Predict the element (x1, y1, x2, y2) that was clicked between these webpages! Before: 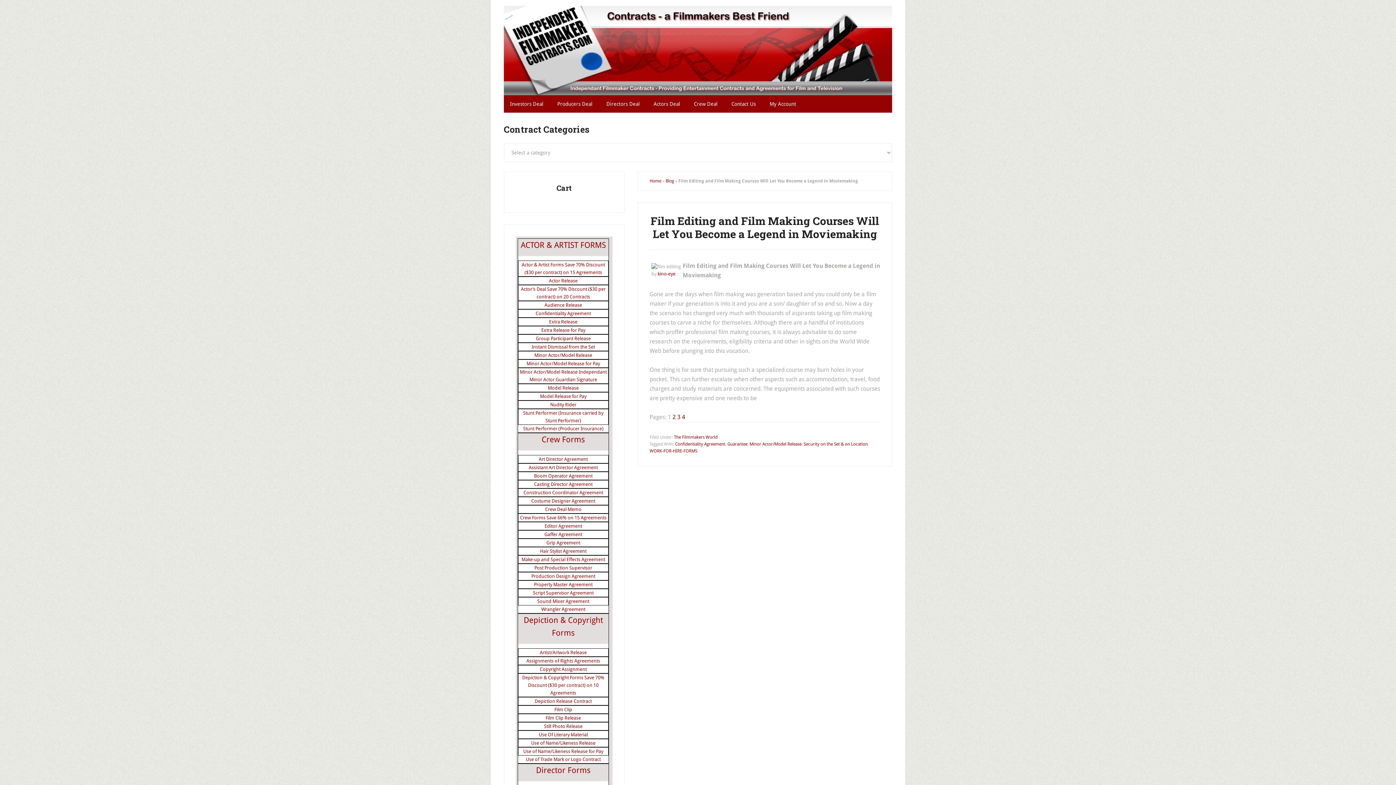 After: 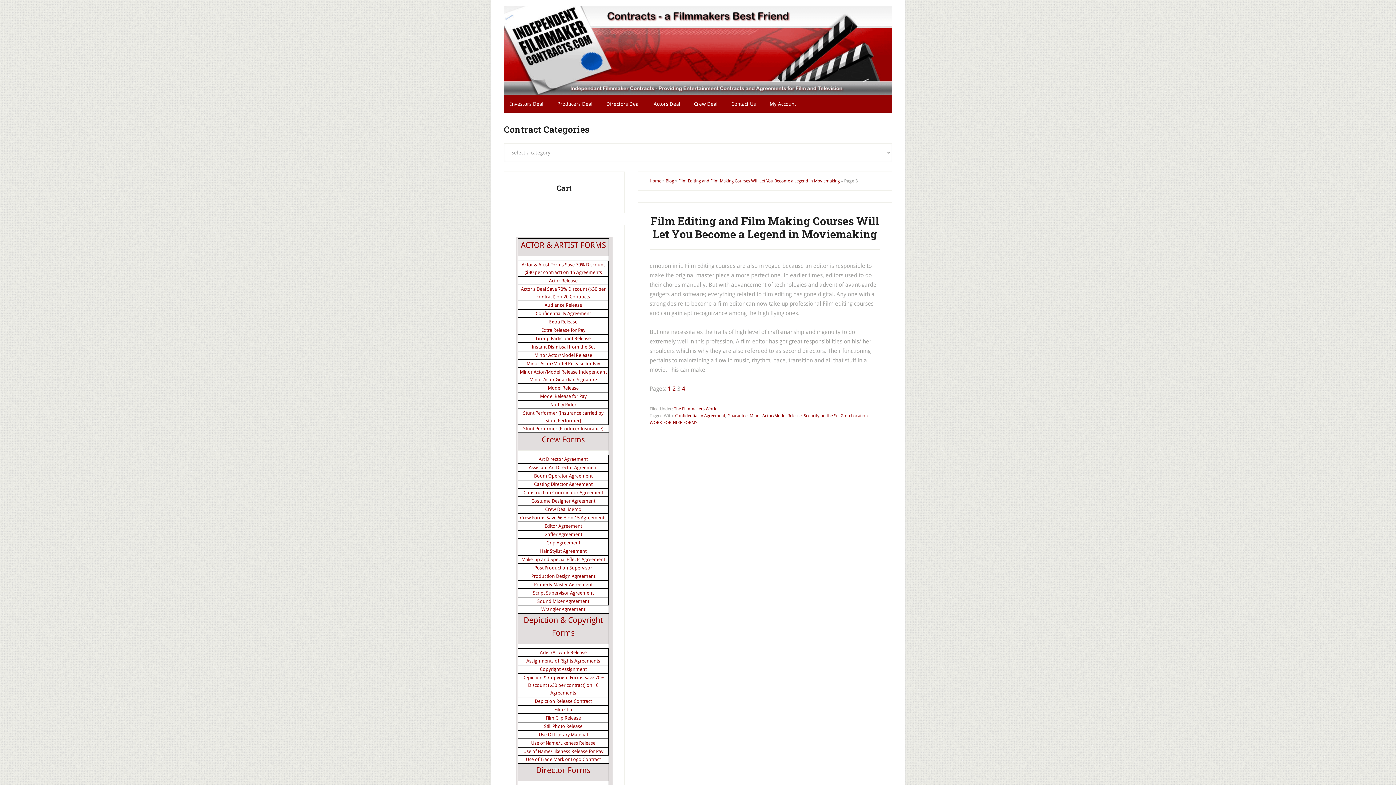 Action: bbox: (677, 413, 680, 420) label: 3